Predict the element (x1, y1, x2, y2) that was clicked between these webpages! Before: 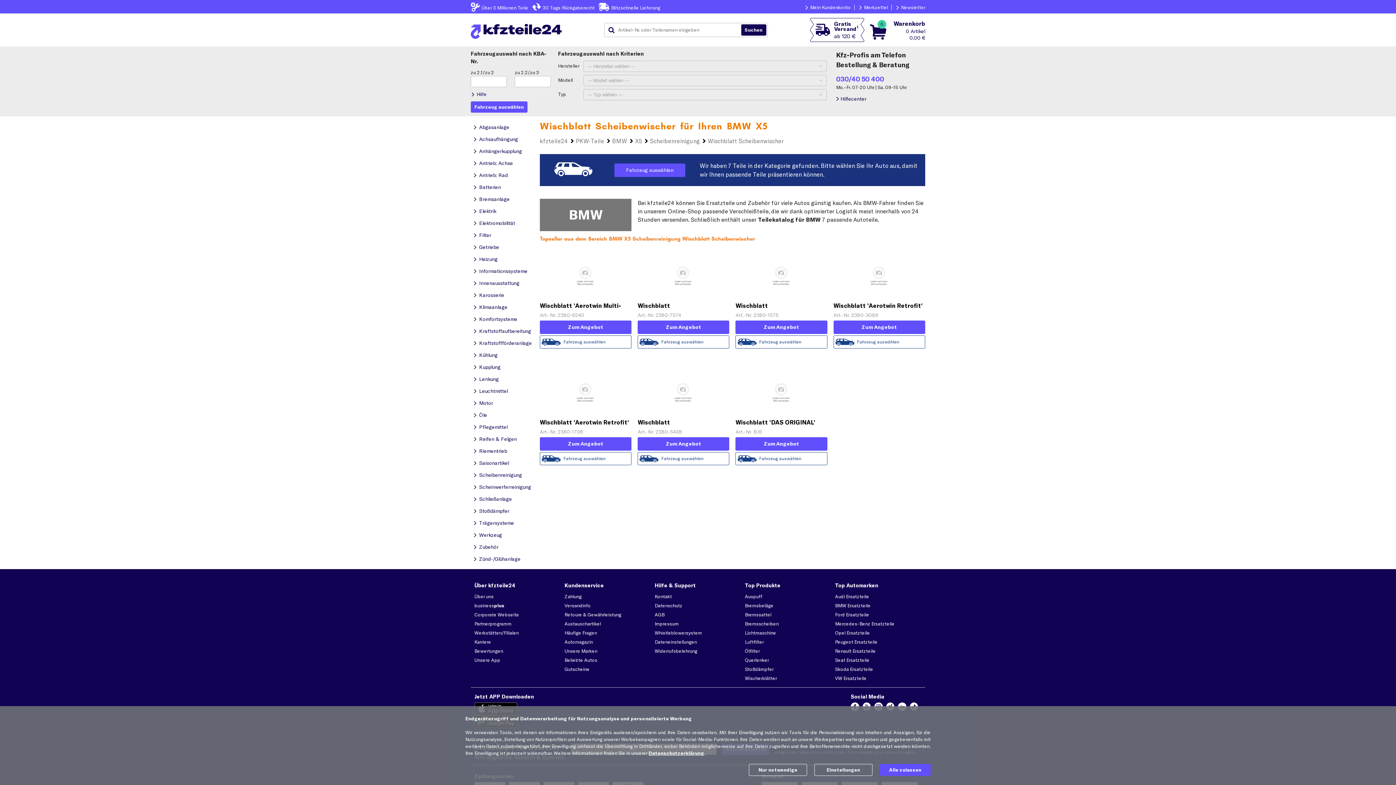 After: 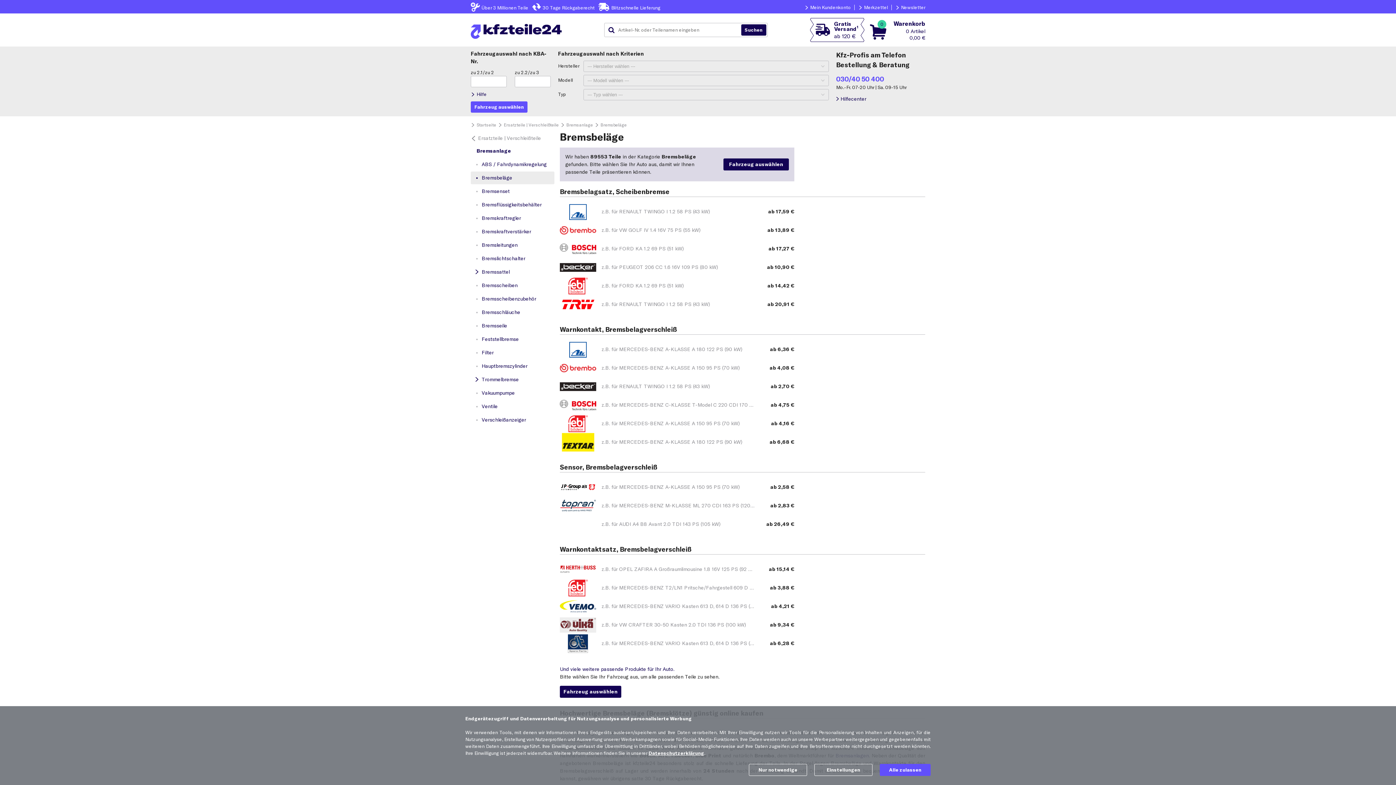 Action: bbox: (745, 602, 773, 608) label: Bremsbeläge